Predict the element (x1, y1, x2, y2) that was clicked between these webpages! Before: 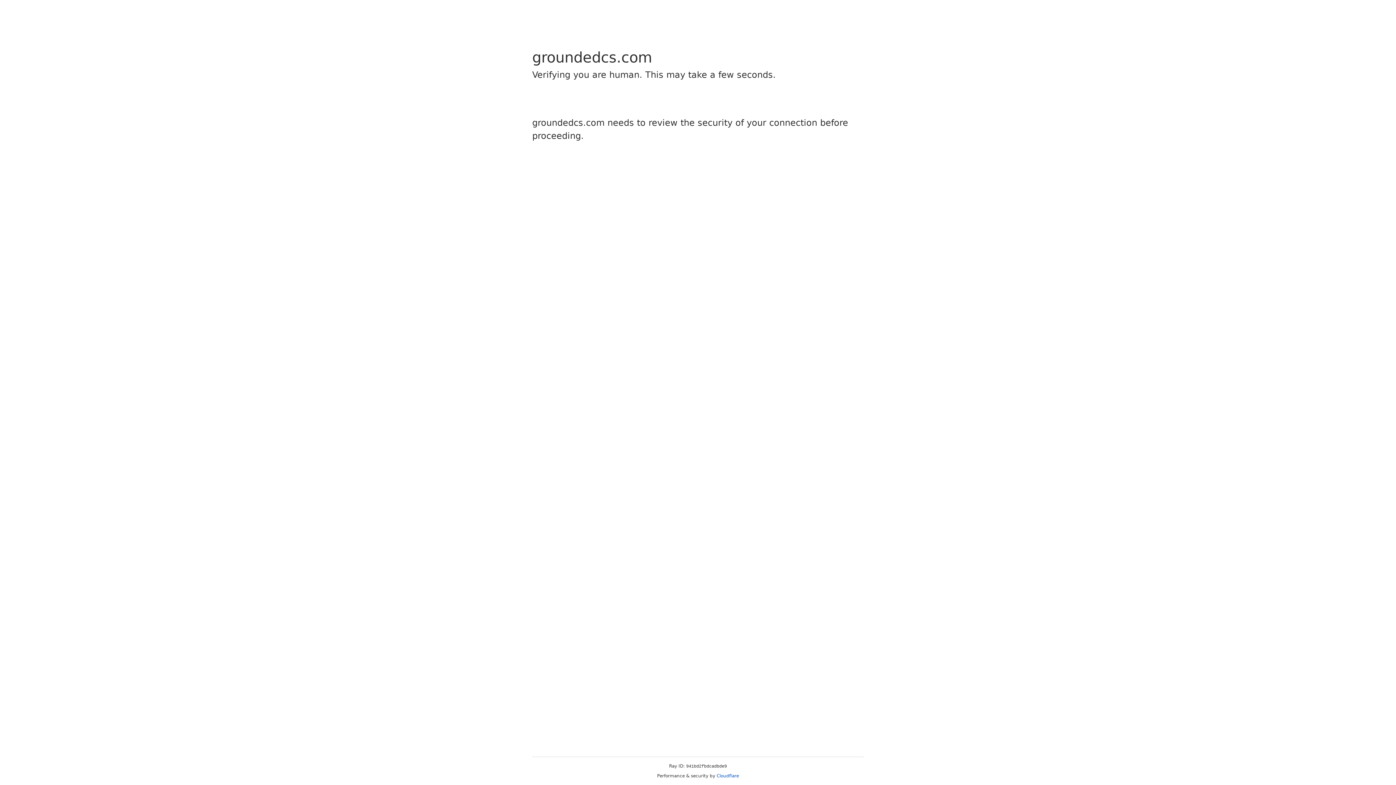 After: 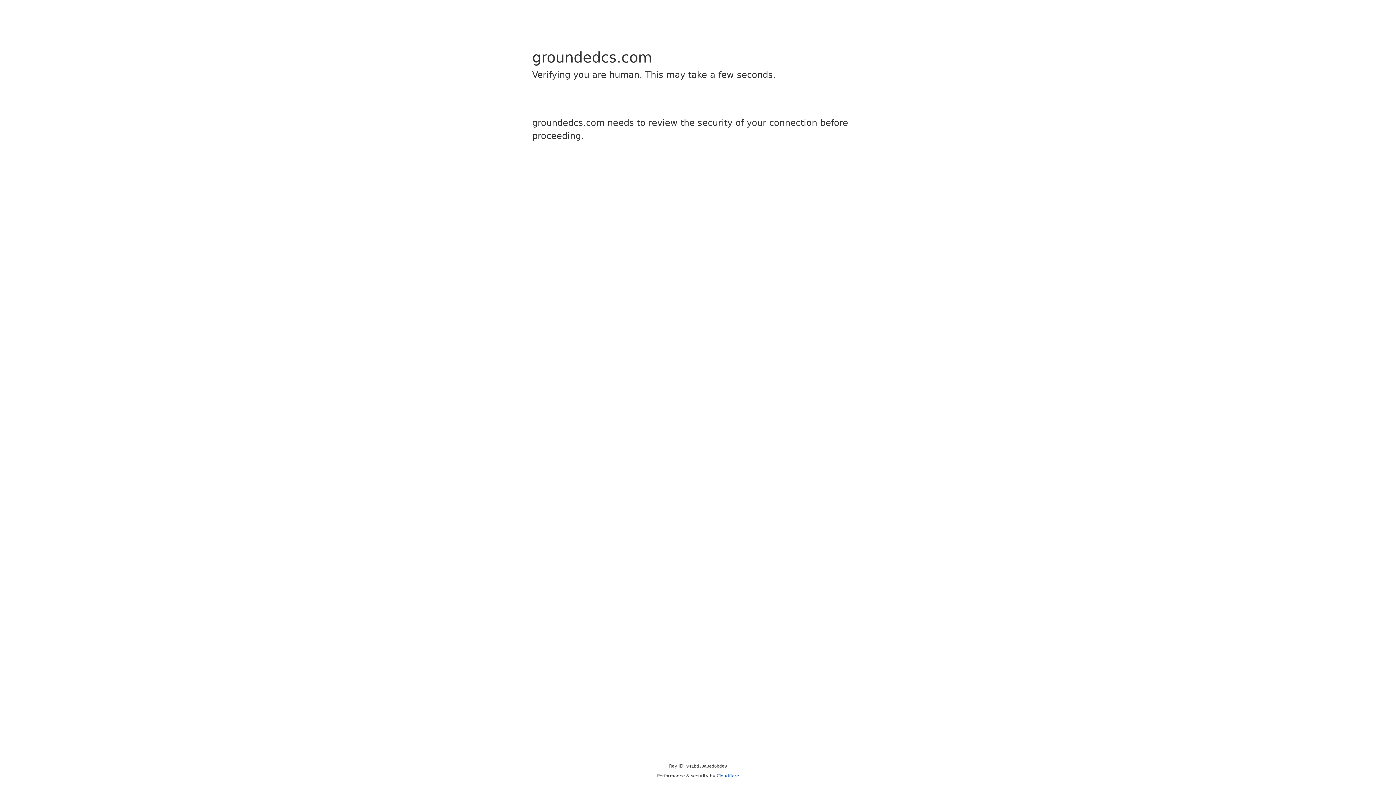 Action: bbox: (716, 773, 739, 778) label: Cloudflare